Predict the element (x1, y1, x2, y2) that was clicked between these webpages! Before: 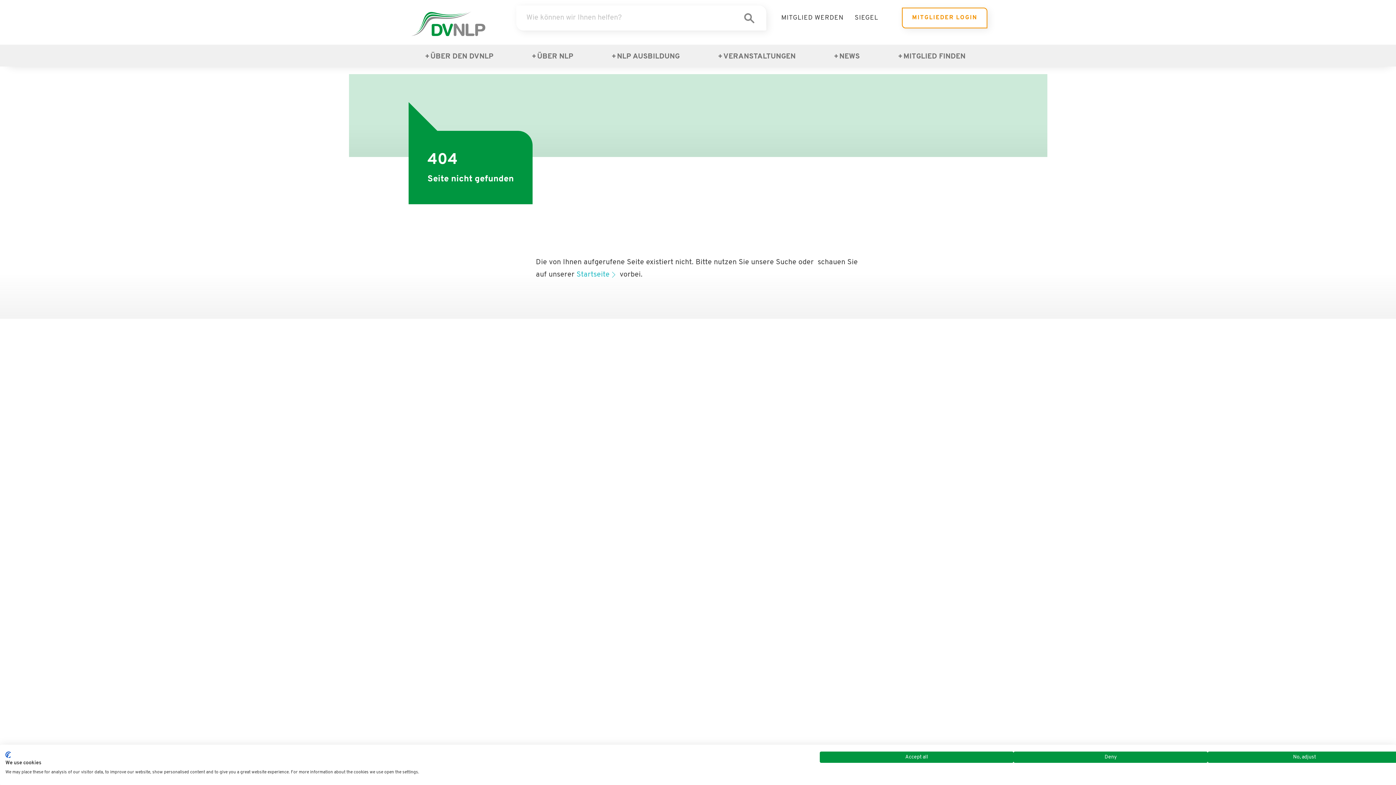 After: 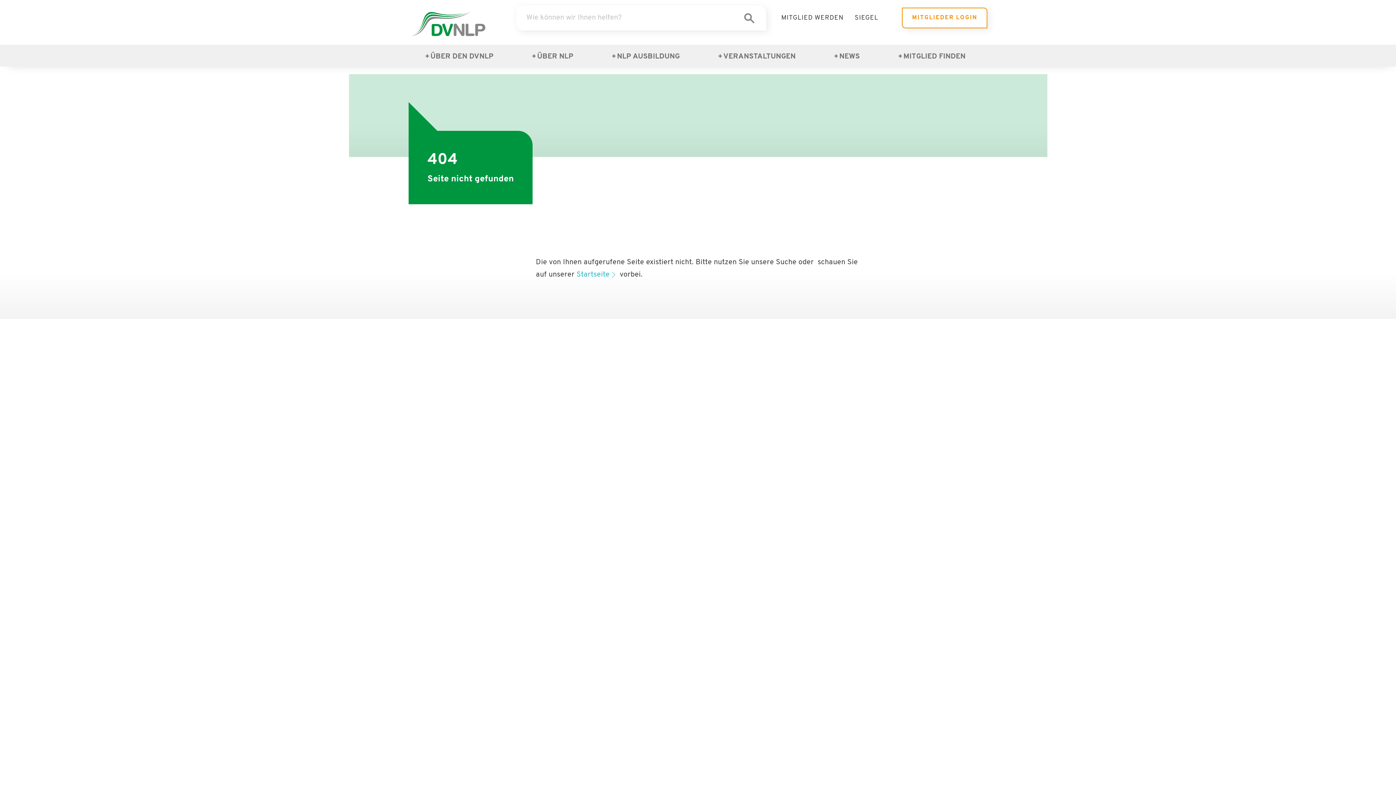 Action: label: Accept all cookies bbox: (820, 752, 1013, 763)